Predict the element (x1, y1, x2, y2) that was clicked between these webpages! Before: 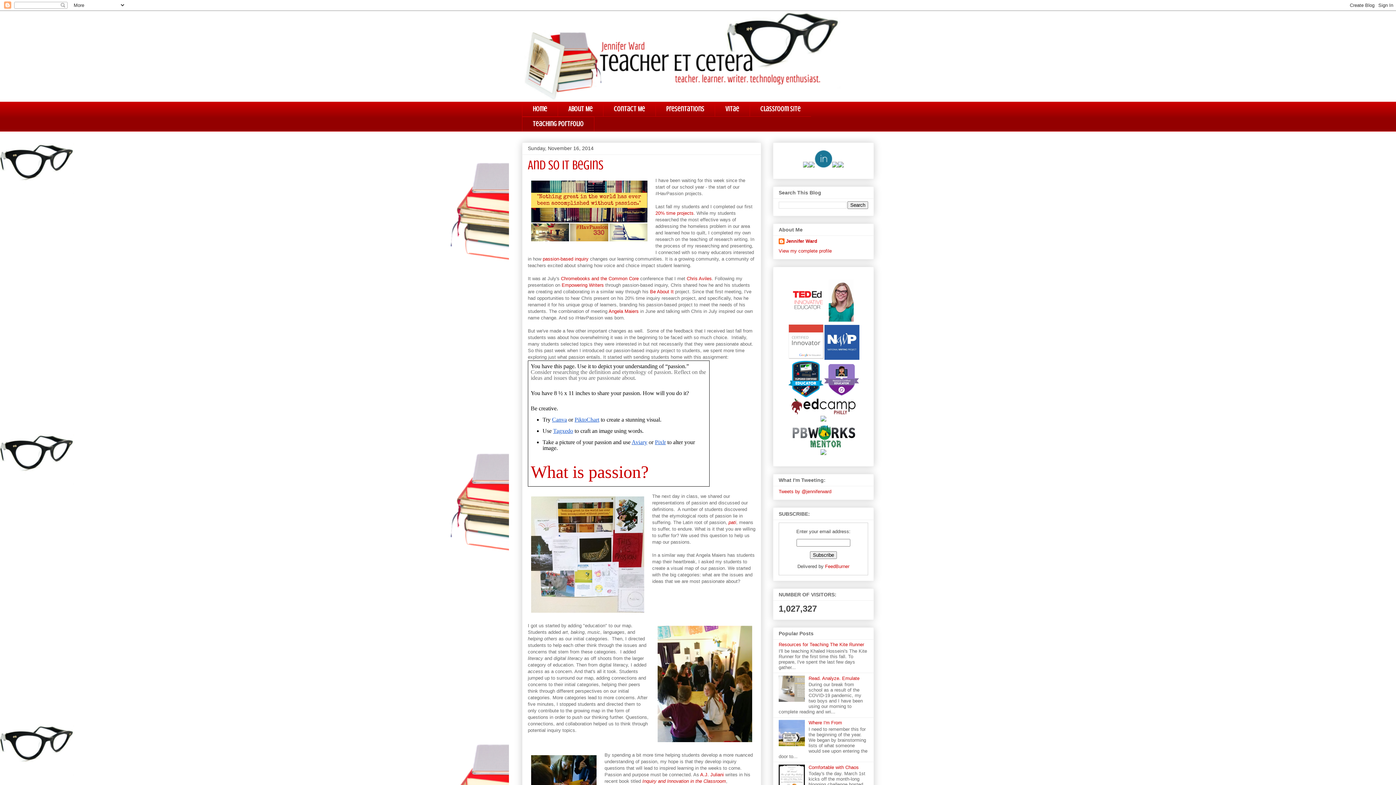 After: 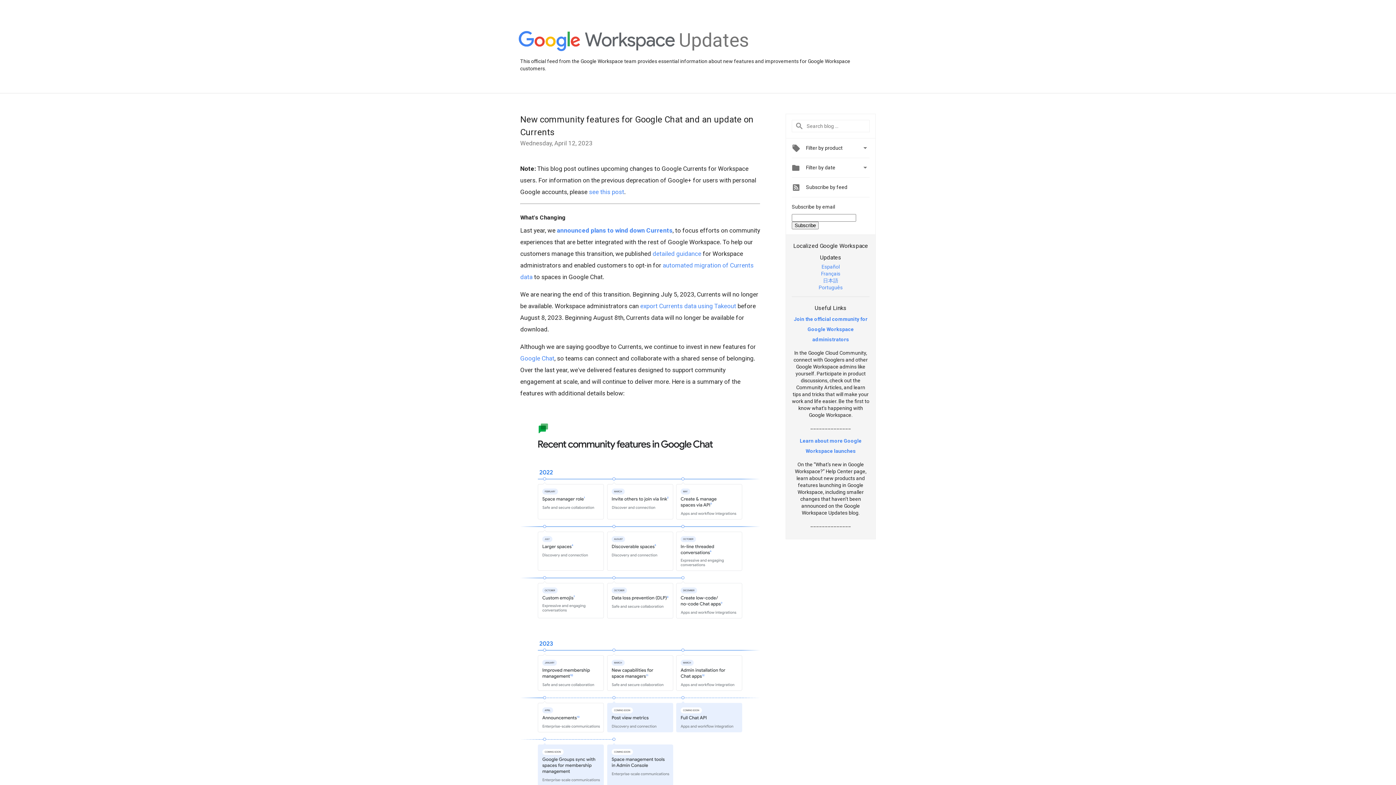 Action: bbox: (832, 163, 838, 168)